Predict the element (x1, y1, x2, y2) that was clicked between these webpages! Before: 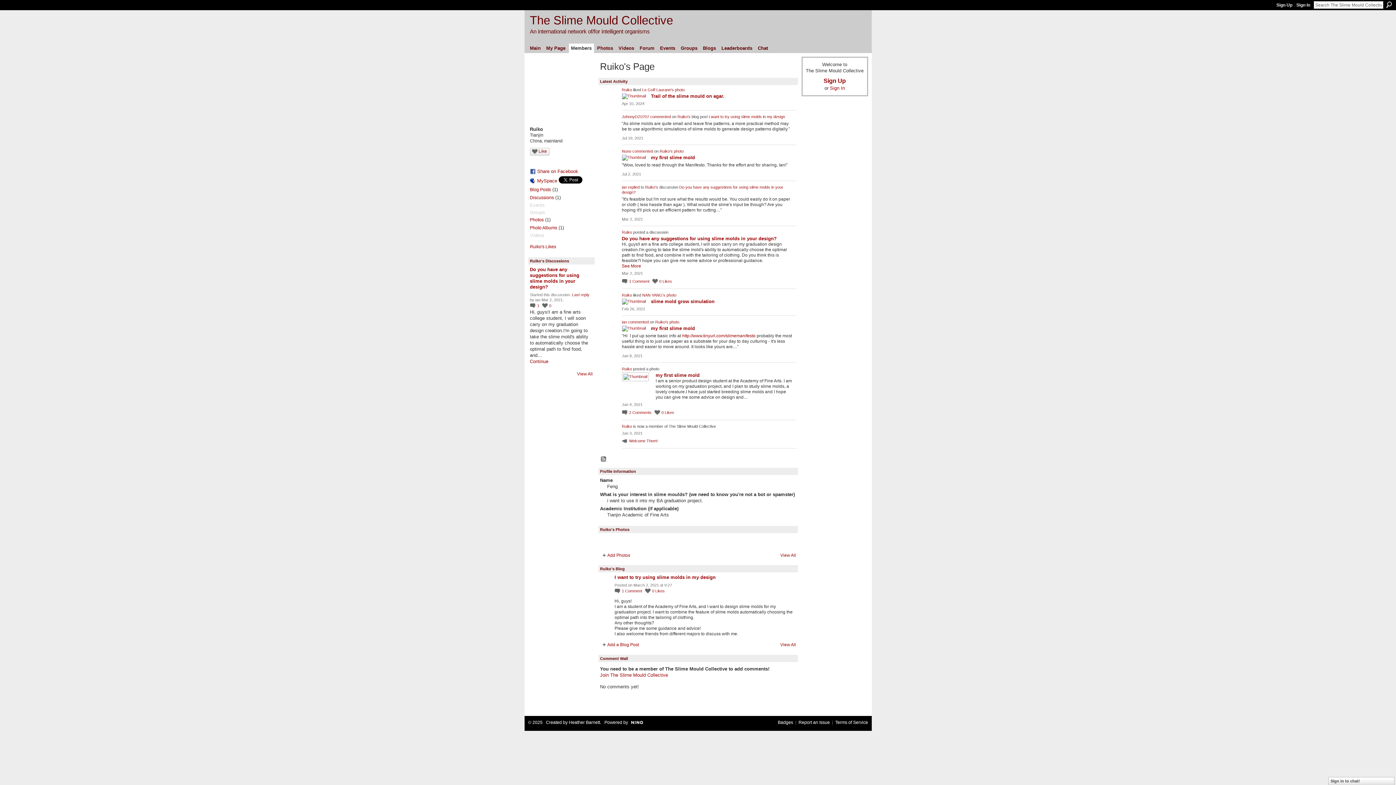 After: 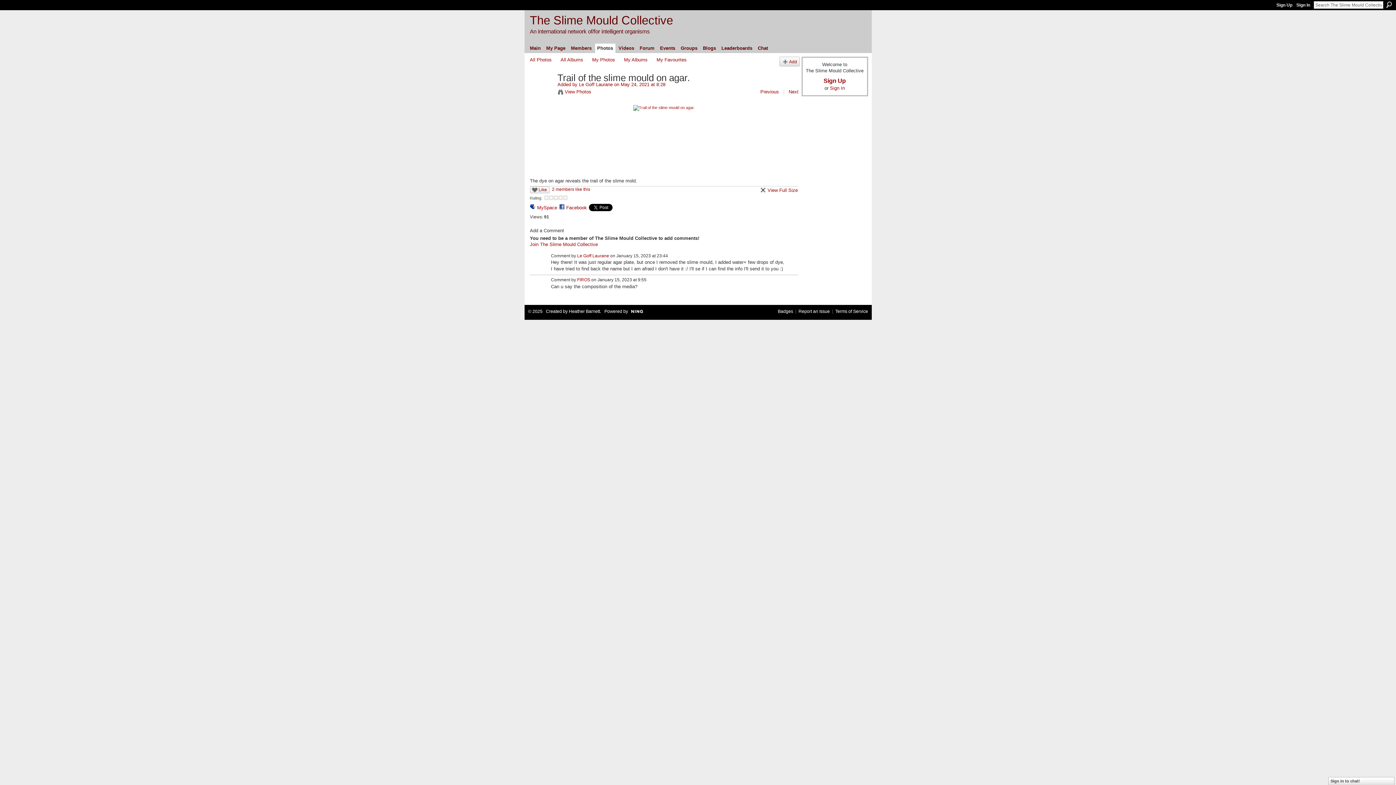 Action: label: Trail of the slime mould on agar. bbox: (651, 93, 724, 98)